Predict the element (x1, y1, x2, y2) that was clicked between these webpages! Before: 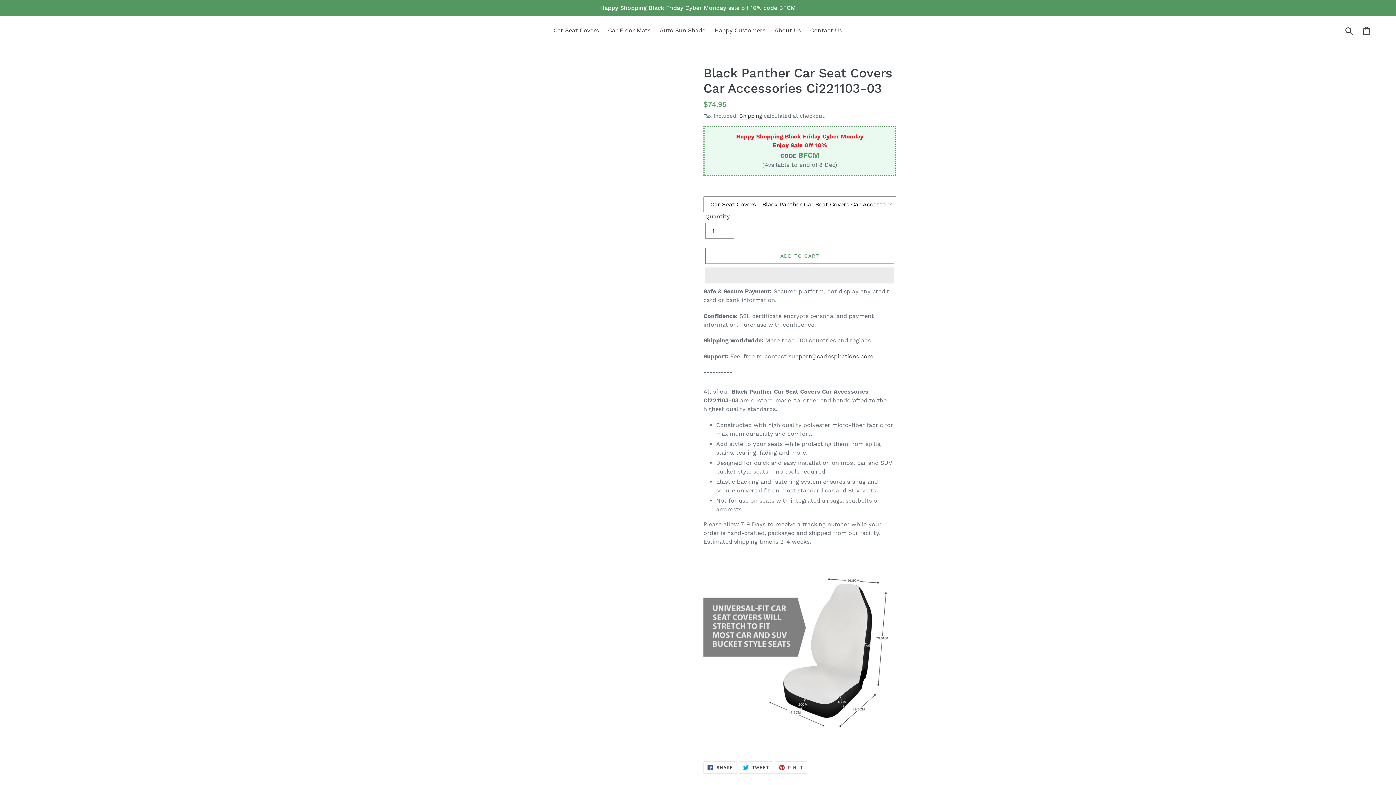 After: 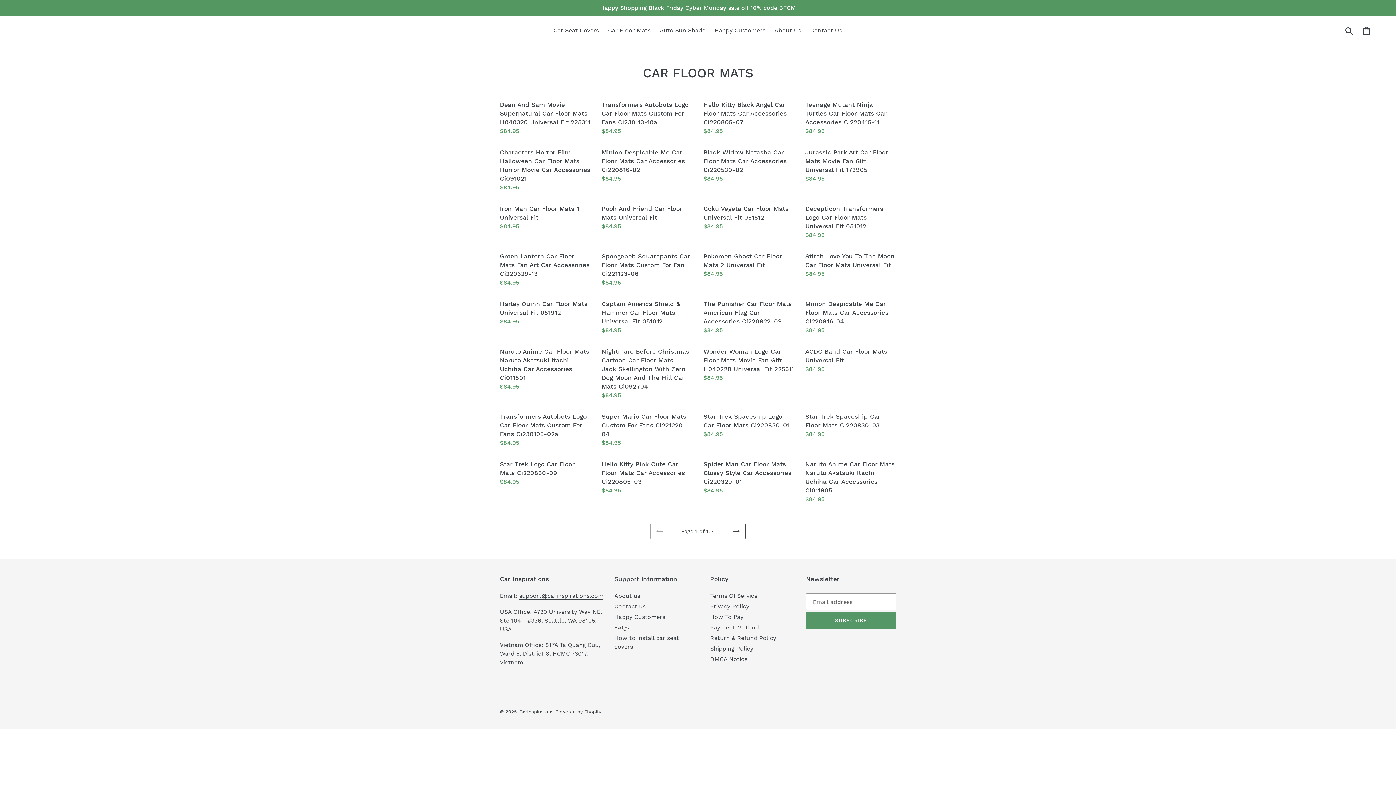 Action: label: Car Floor Mats bbox: (604, 25, 654, 36)